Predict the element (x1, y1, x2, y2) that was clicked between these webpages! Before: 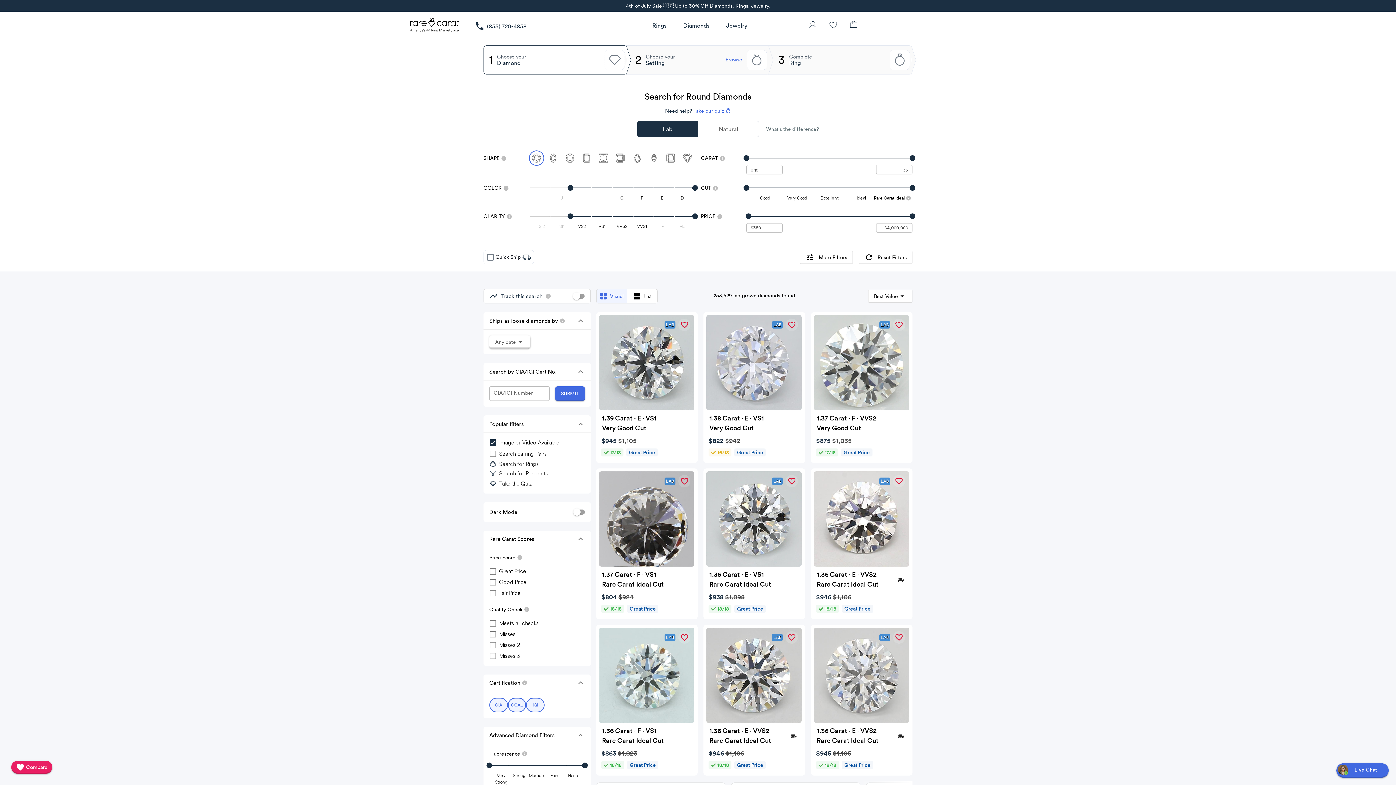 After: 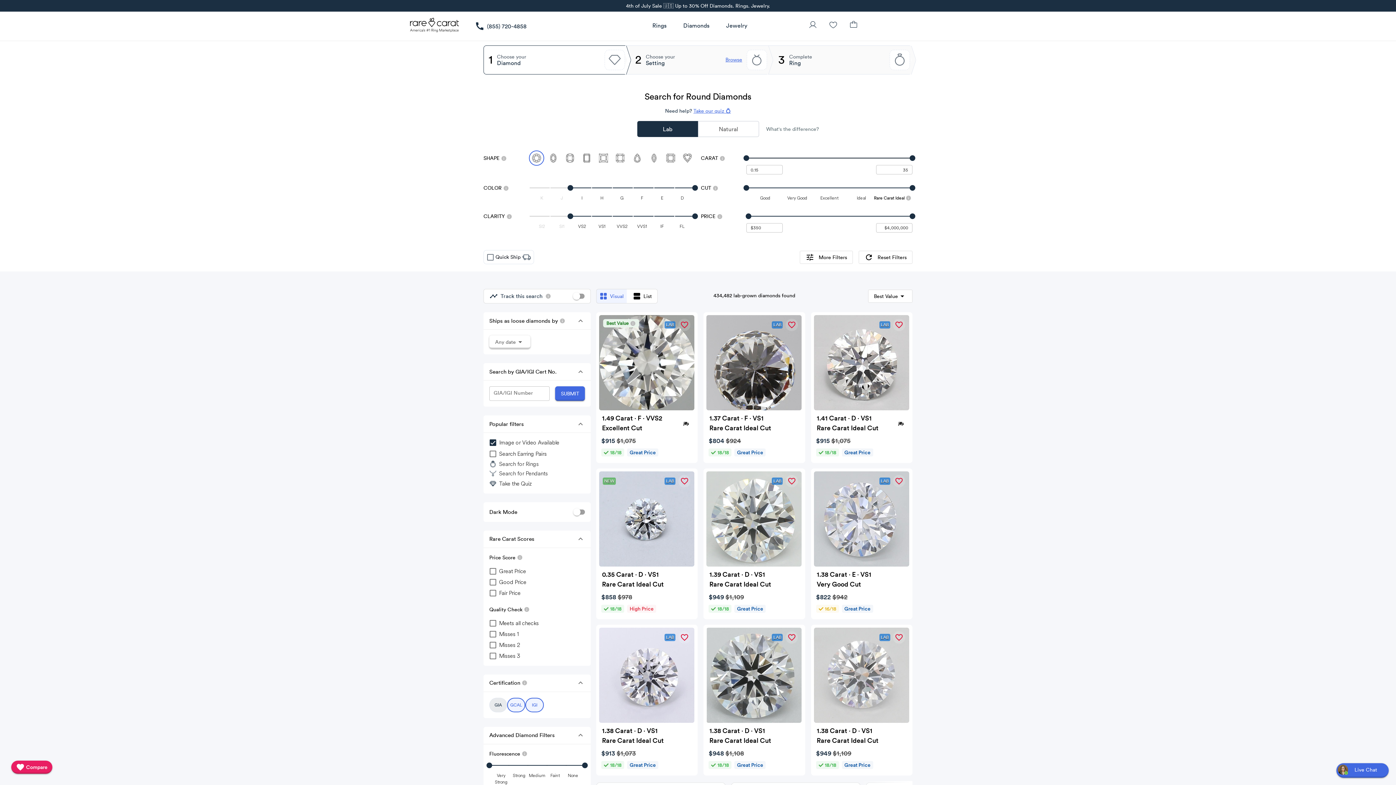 Action: label: Select GIA (currently selected) bbox: (489, 532, 507, 546)